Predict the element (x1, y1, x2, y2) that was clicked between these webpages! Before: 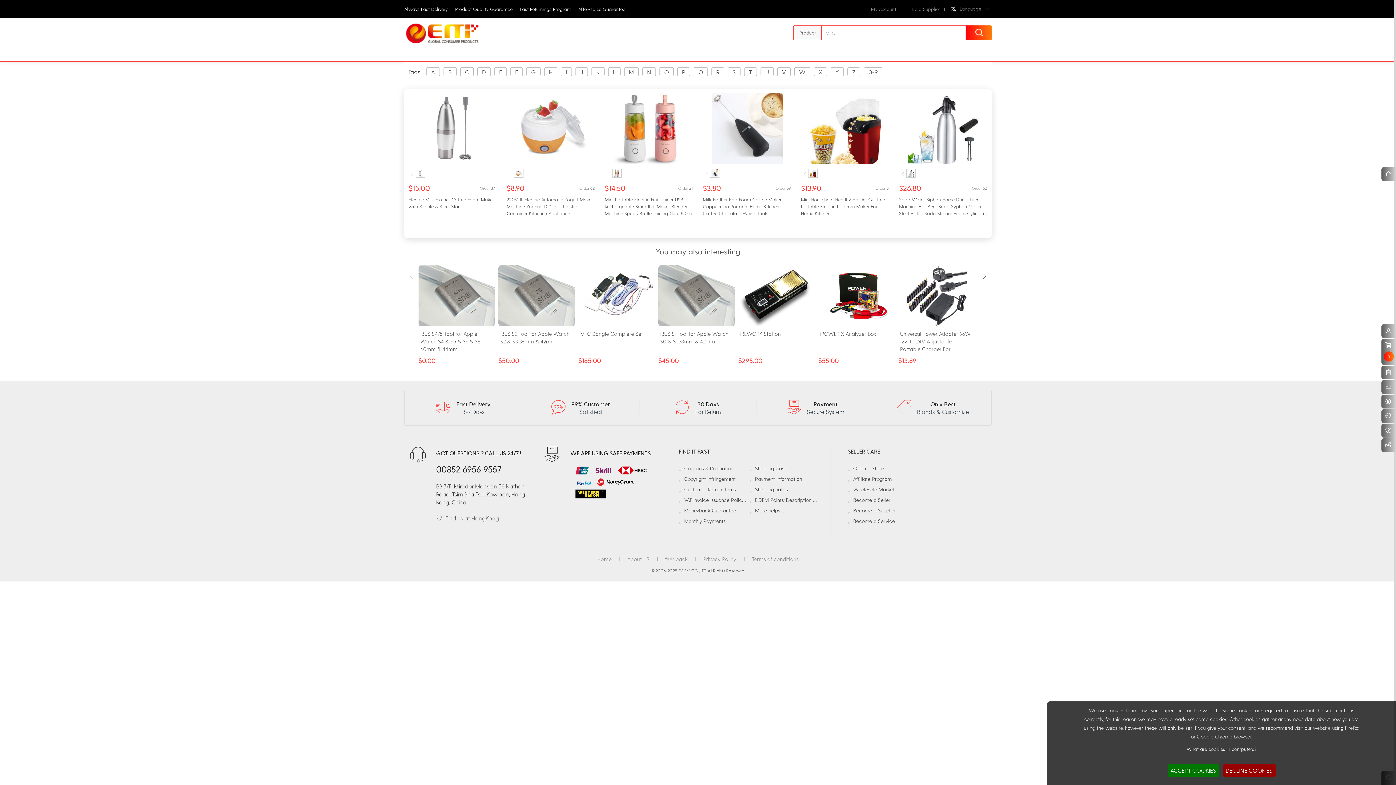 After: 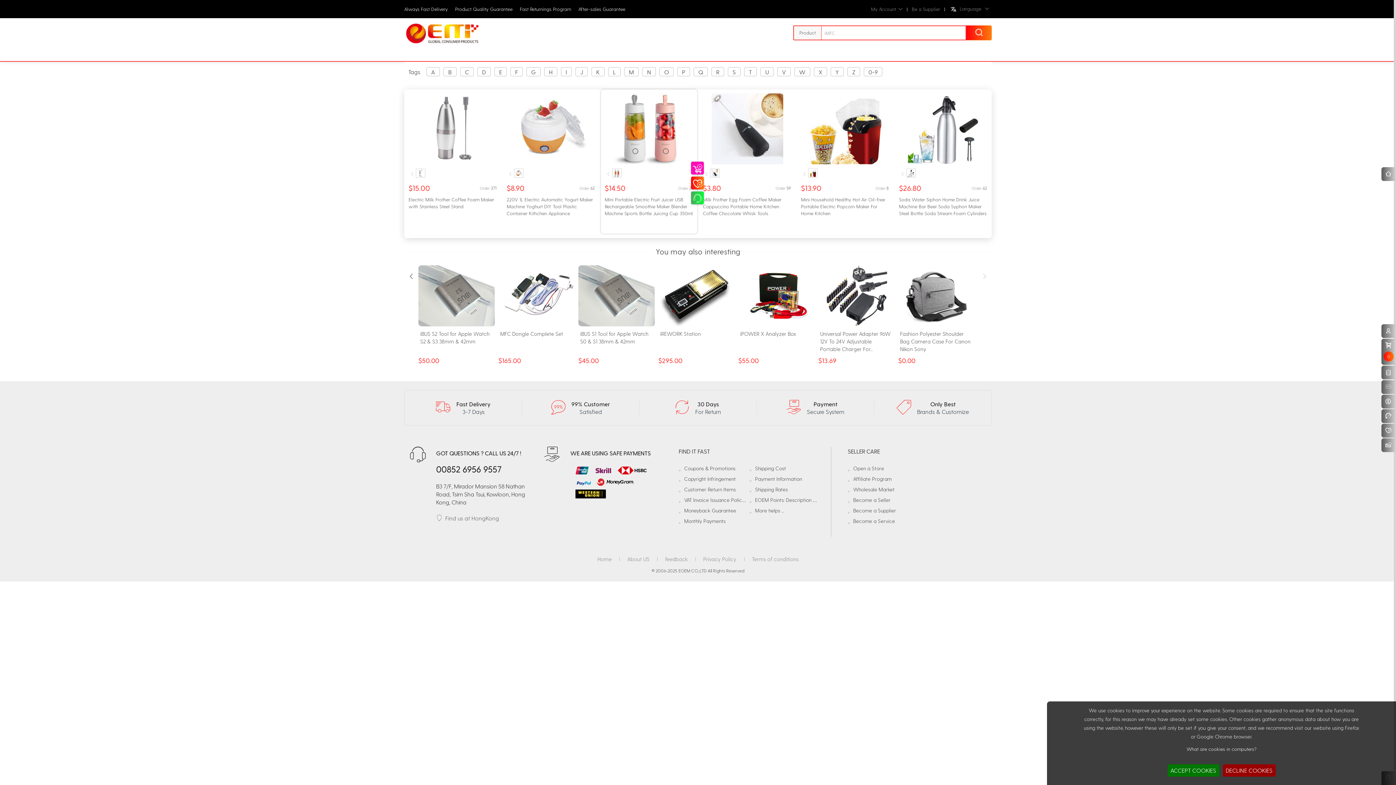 Action: bbox: (604, 125, 694, 130)